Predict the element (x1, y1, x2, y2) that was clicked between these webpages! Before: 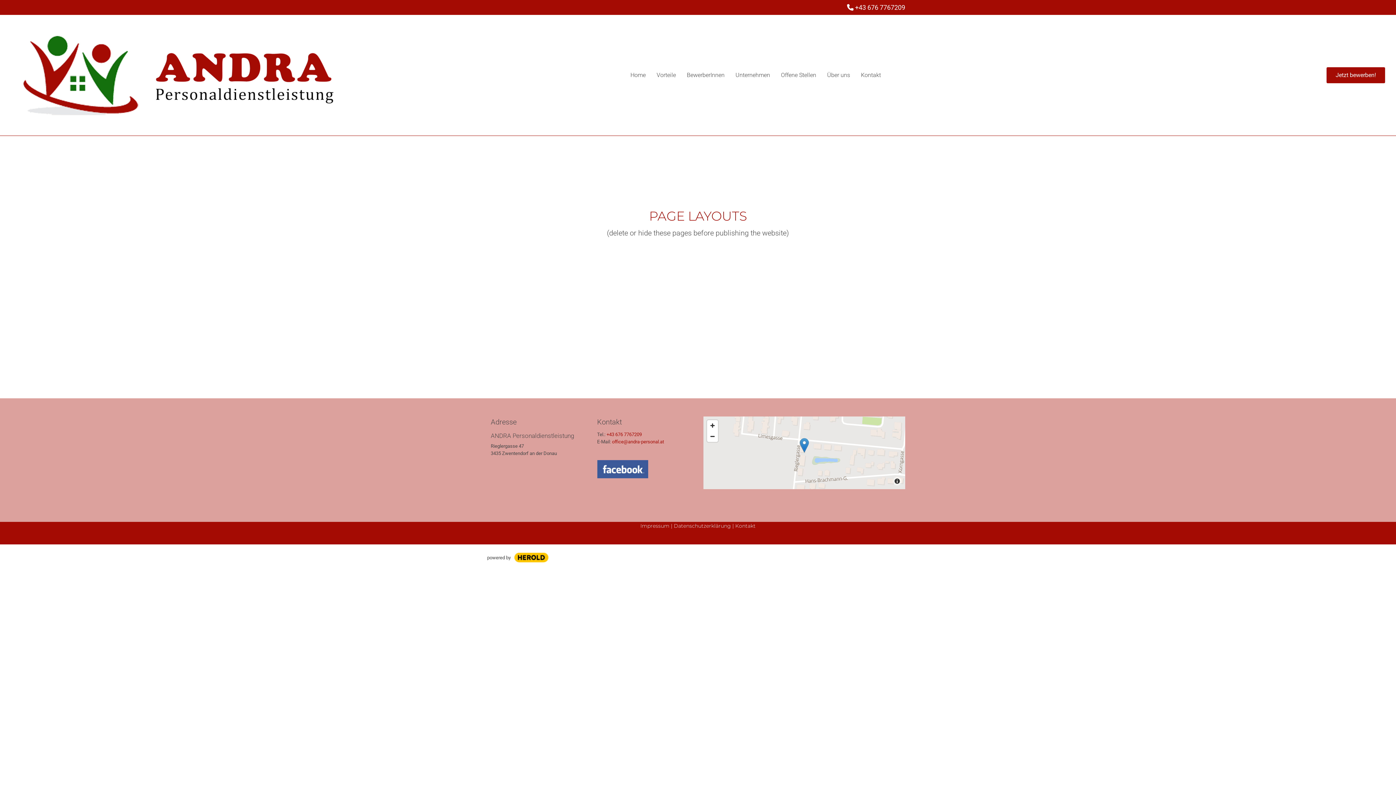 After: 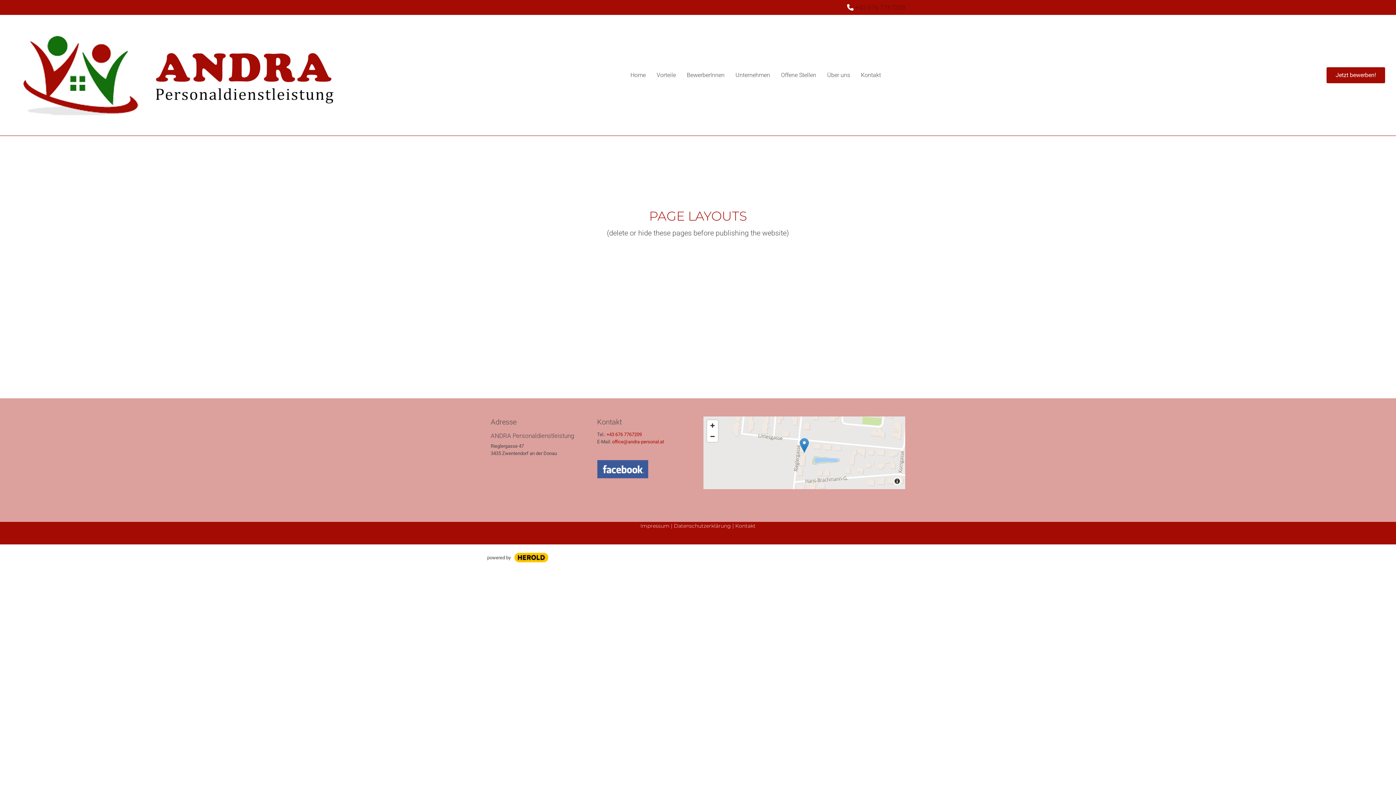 Action: label: +43 676 7767209 bbox: (855, 3, 905, 11)